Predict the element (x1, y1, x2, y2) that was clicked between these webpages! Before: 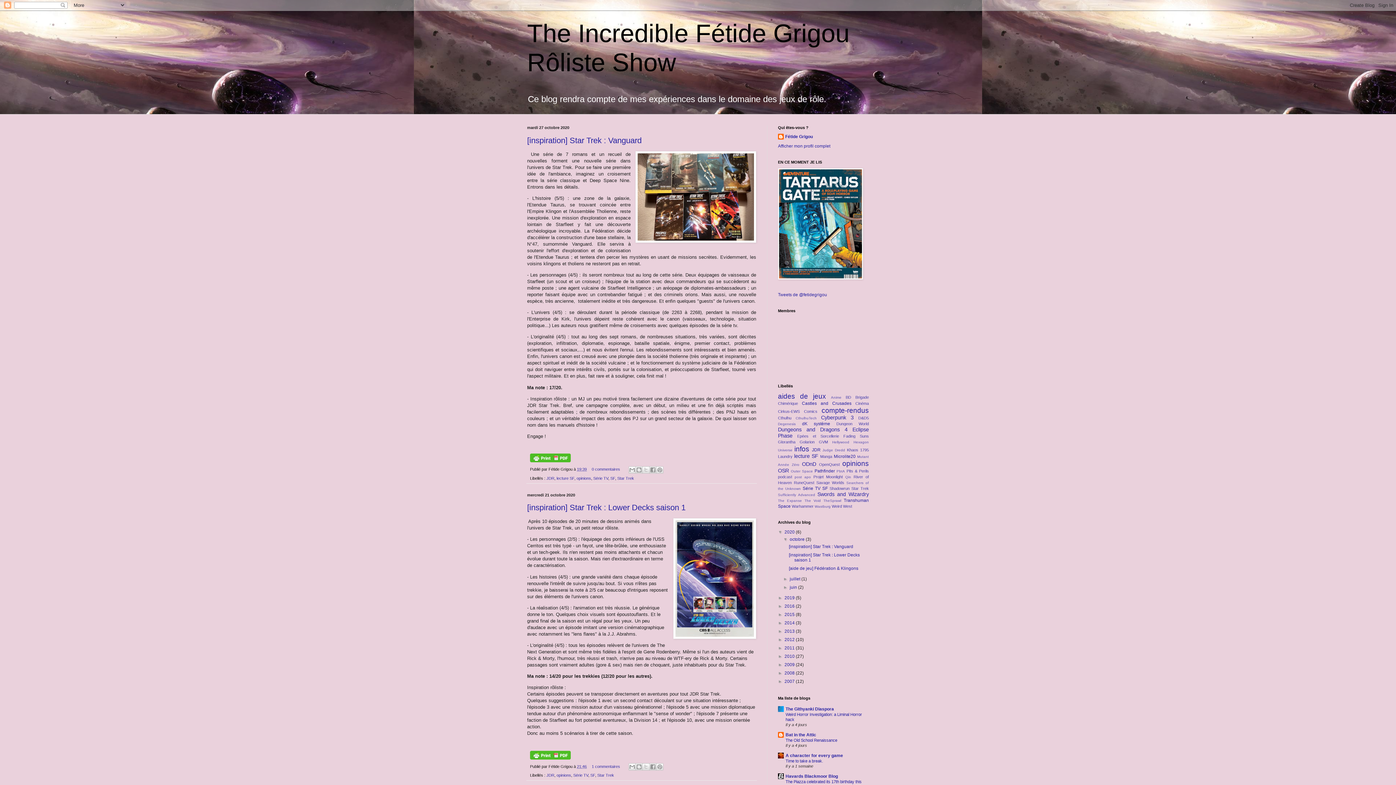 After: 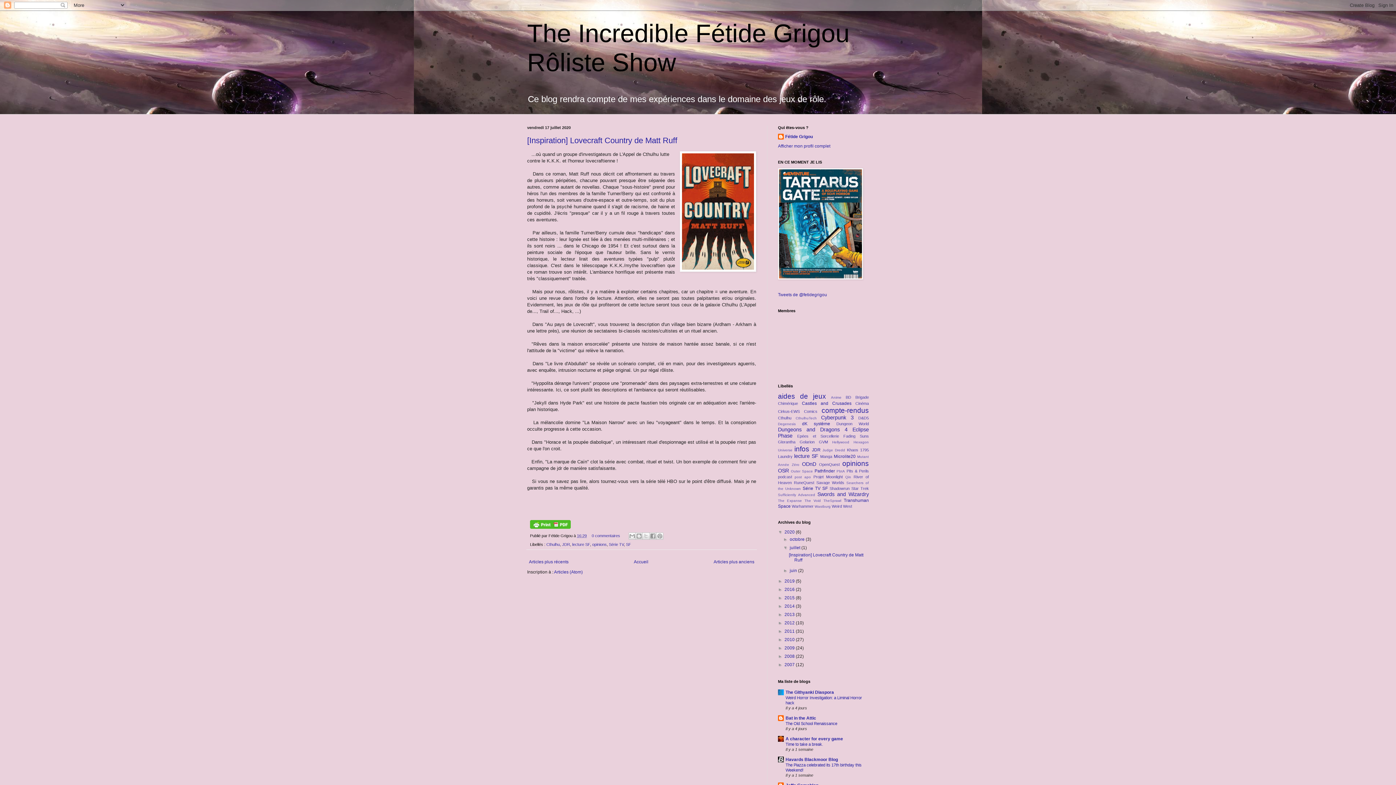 Action: label: juillet  bbox: (789, 576, 801, 581)